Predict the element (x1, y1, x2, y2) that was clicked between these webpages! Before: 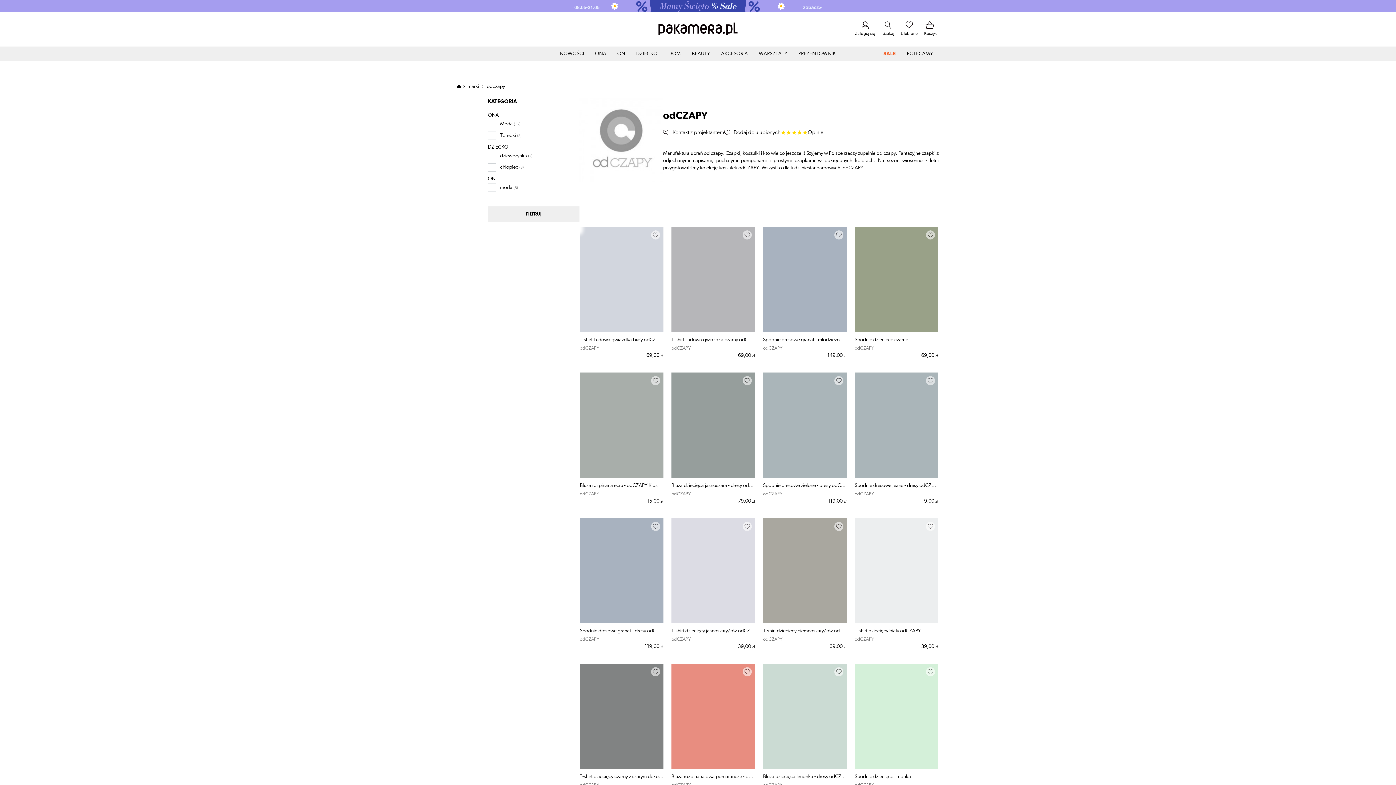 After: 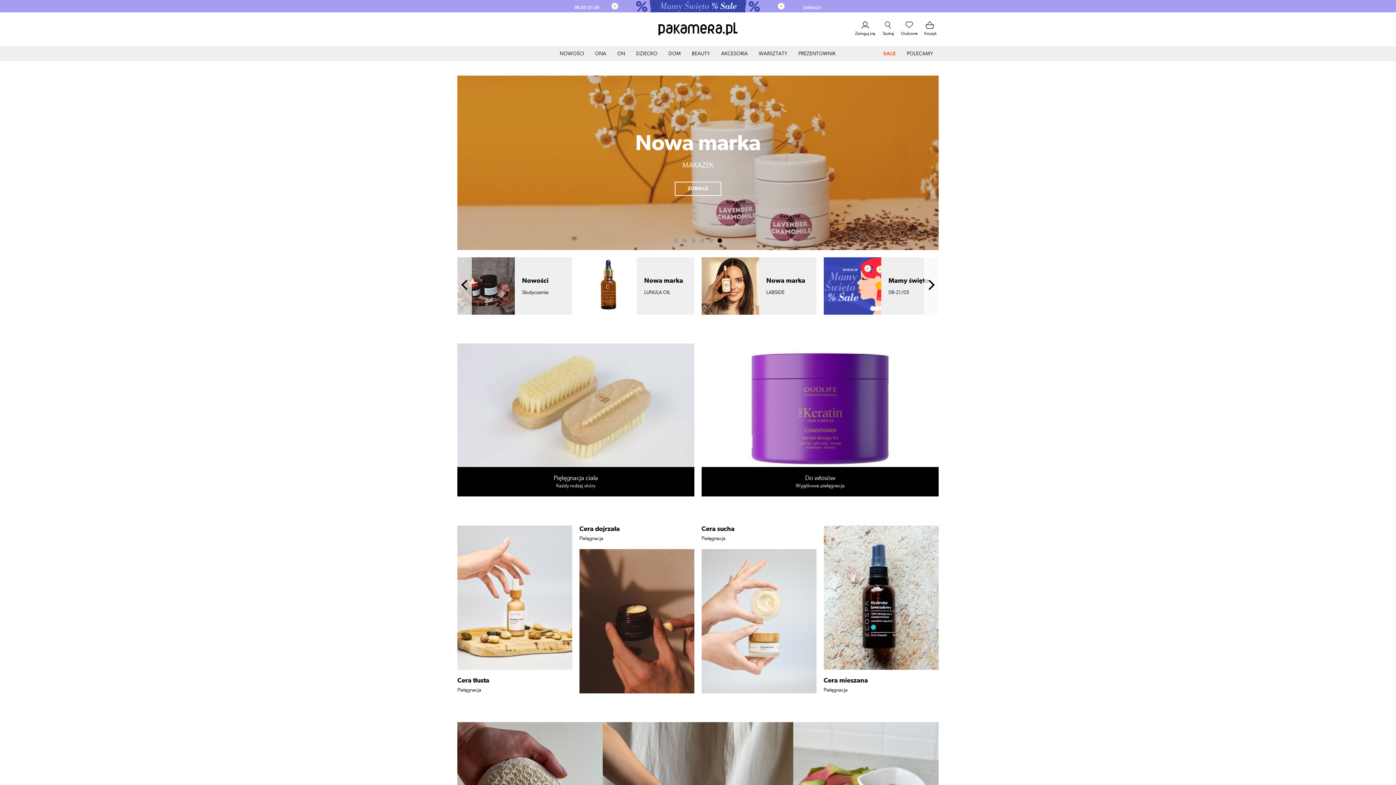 Action: label: BEAUTY bbox: (686, 46, 715, 61)